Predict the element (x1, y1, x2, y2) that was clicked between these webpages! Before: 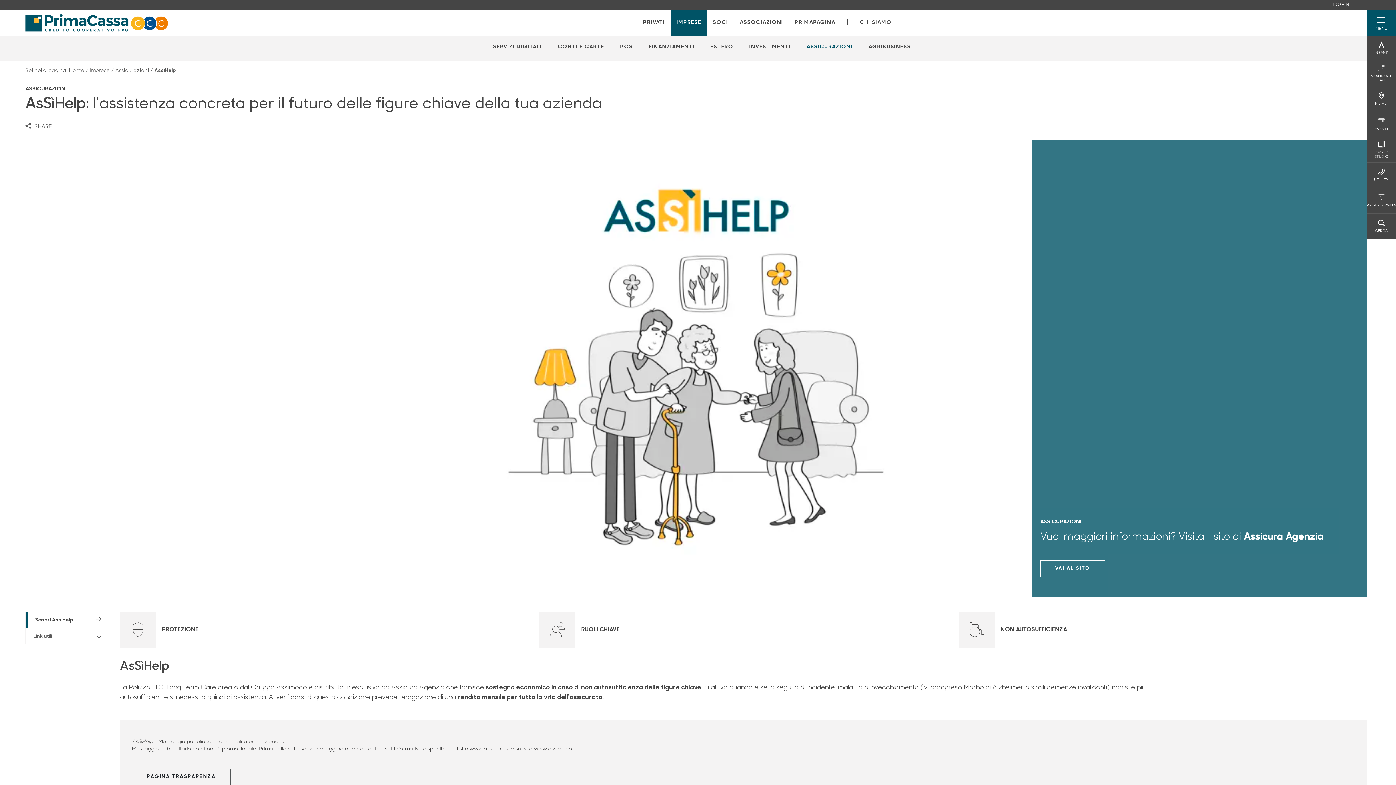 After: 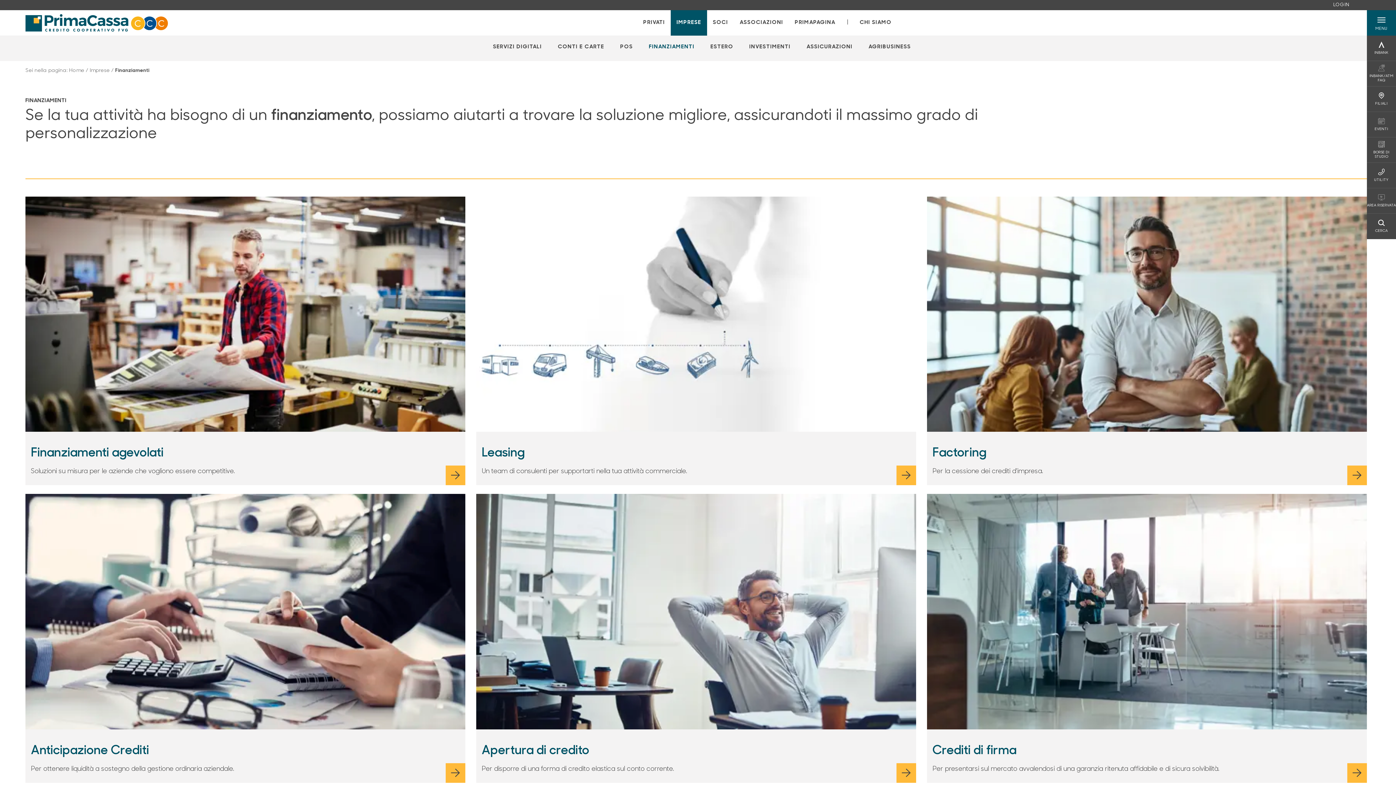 Action: bbox: (641, 43, 701, 51) label: Apre la pagina FINANZIAMENTI